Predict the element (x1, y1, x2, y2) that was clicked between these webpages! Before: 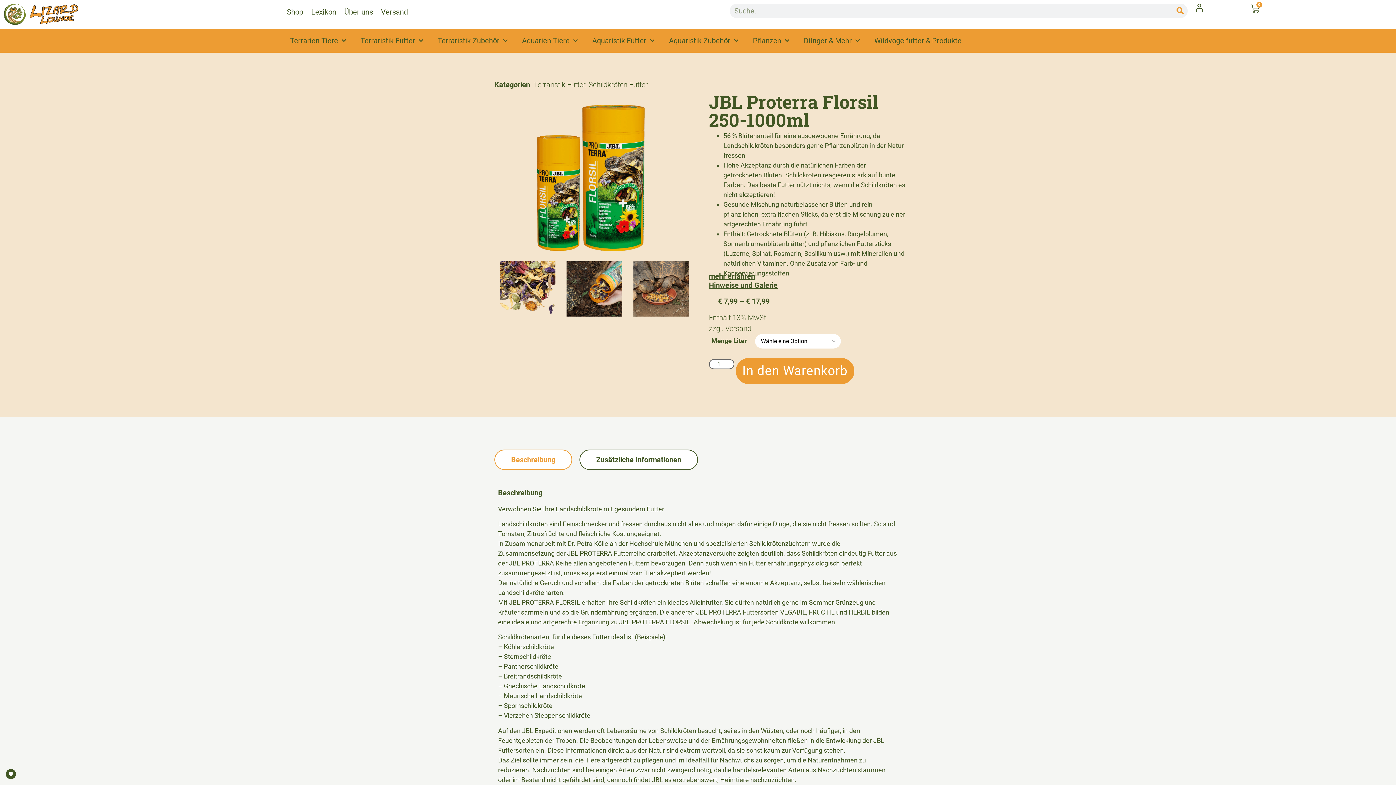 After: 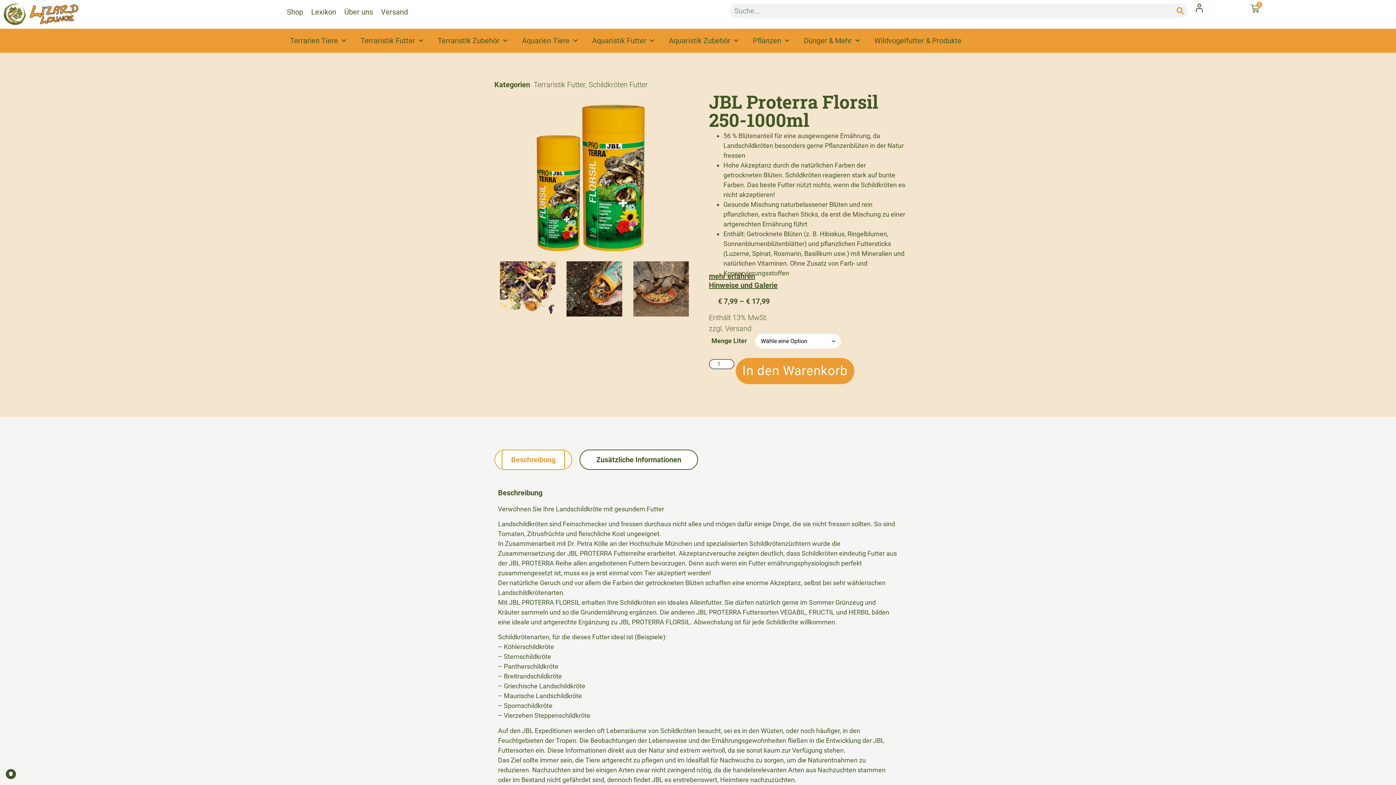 Action: label: Beschreibung bbox: (502, 450, 564, 469)